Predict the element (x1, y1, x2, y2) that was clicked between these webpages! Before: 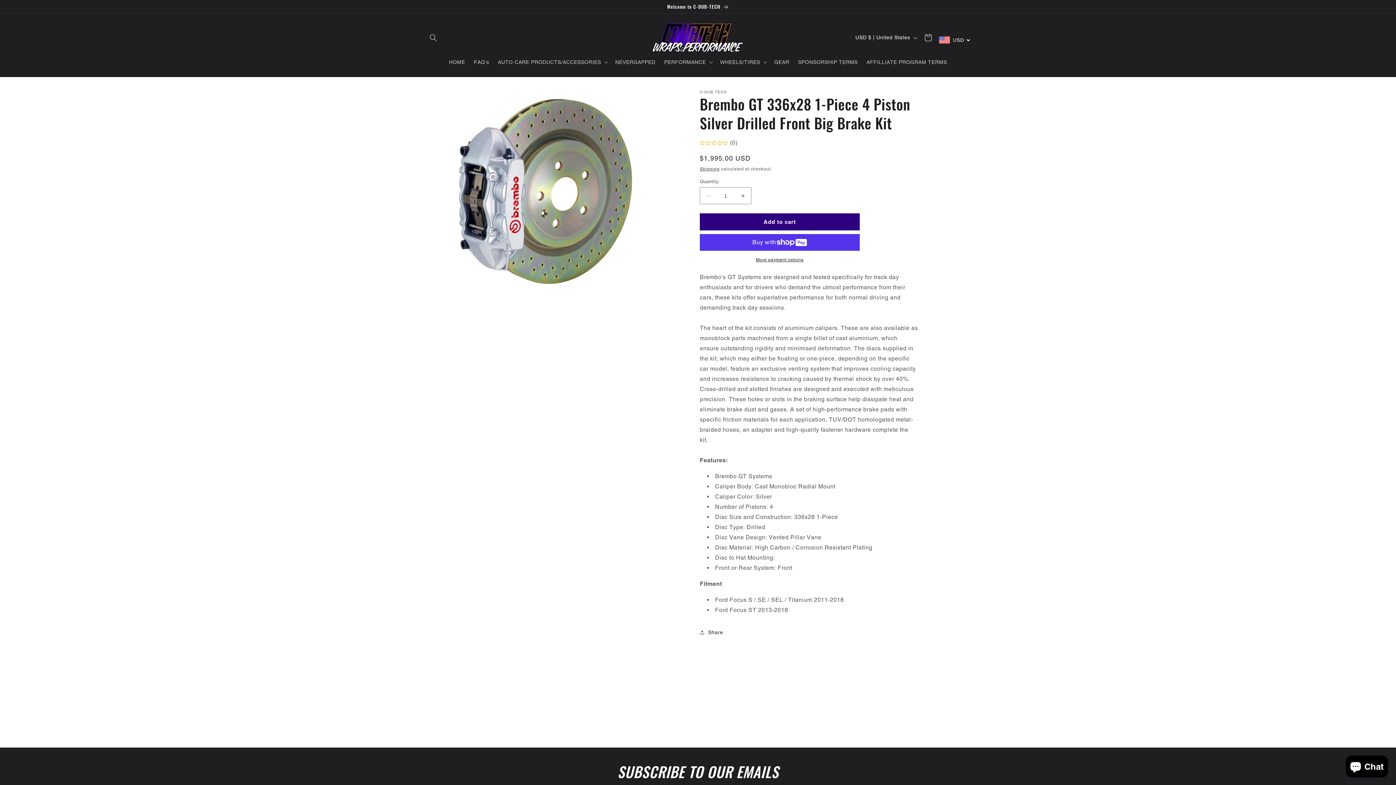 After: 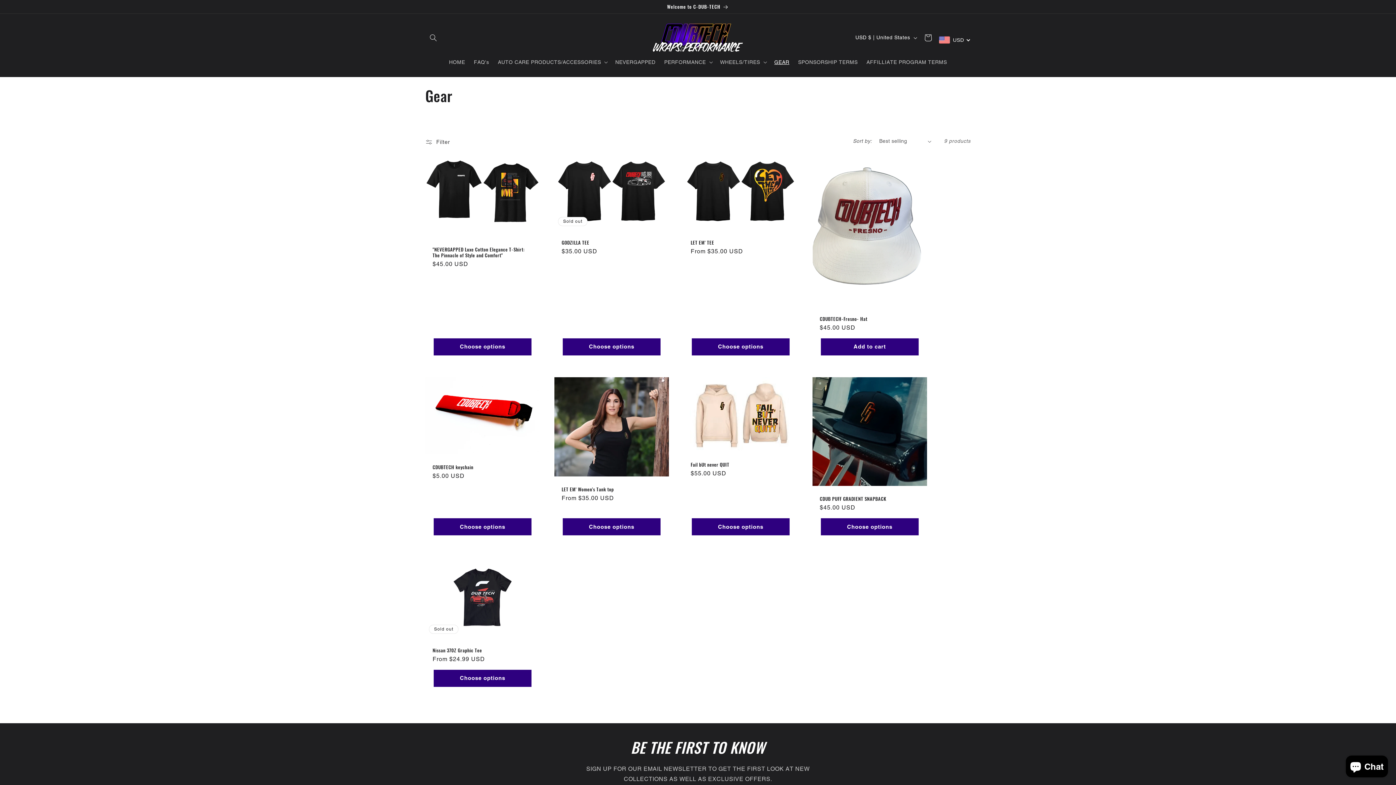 Action: label: GEAR bbox: (770, 54, 793, 69)